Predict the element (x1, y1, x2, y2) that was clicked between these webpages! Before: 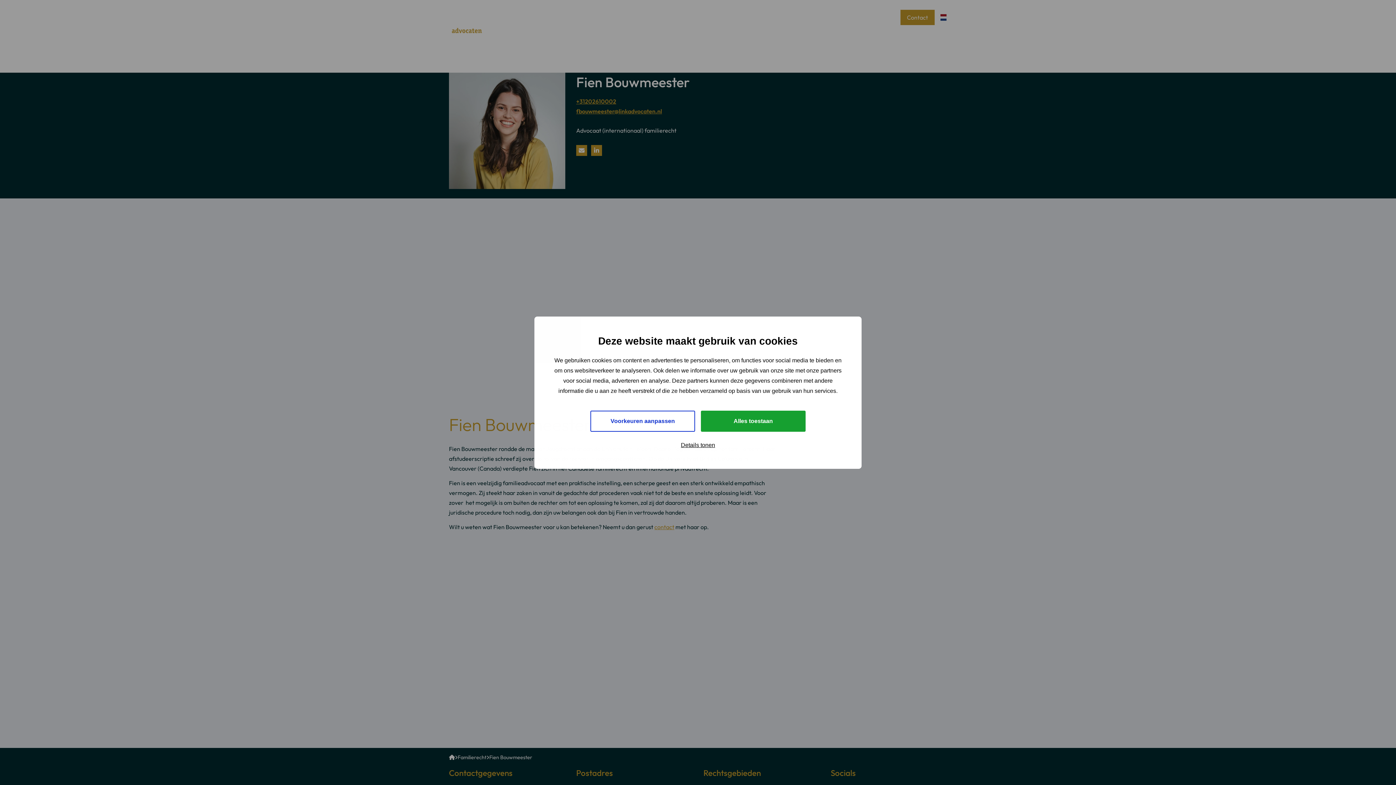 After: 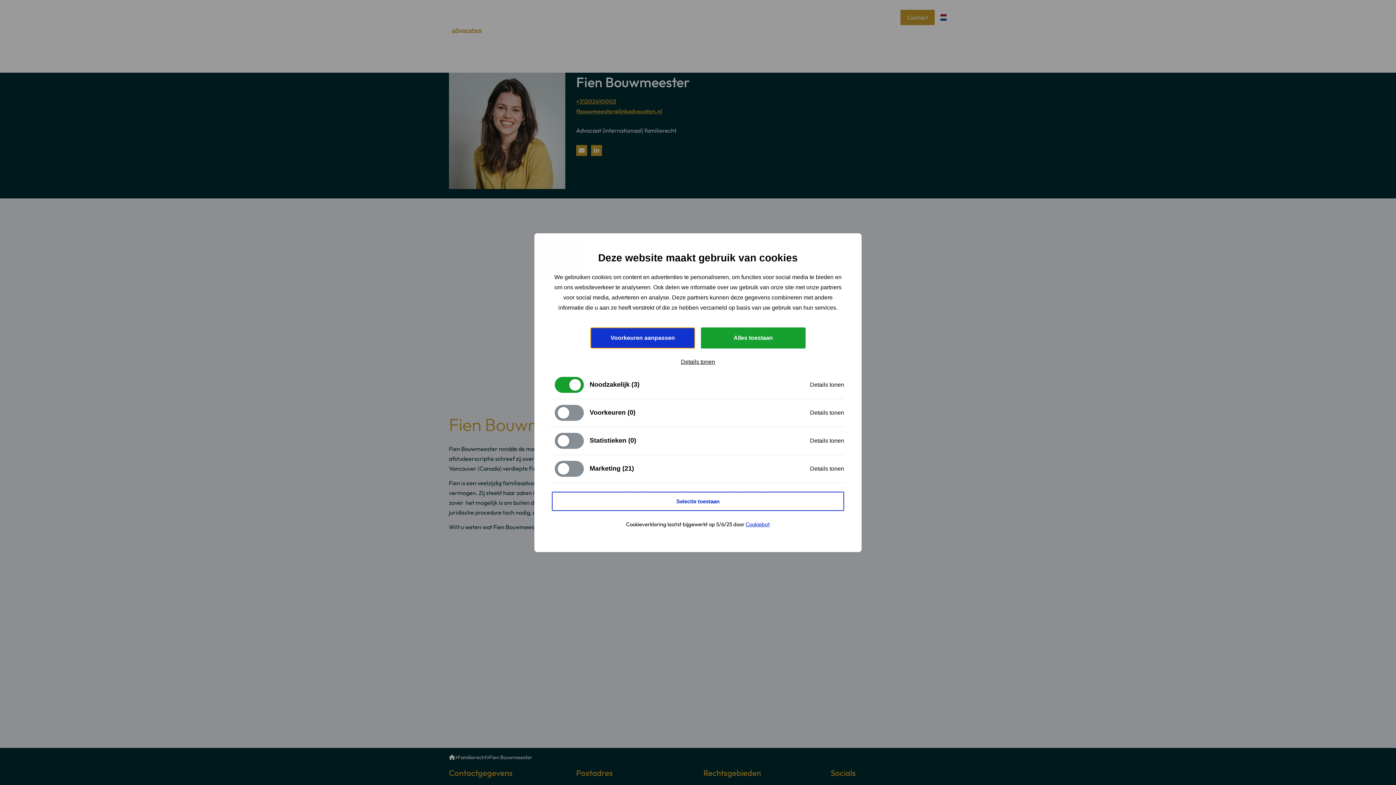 Action: bbox: (590, 410, 695, 431) label: Voorkeuren aanpassen